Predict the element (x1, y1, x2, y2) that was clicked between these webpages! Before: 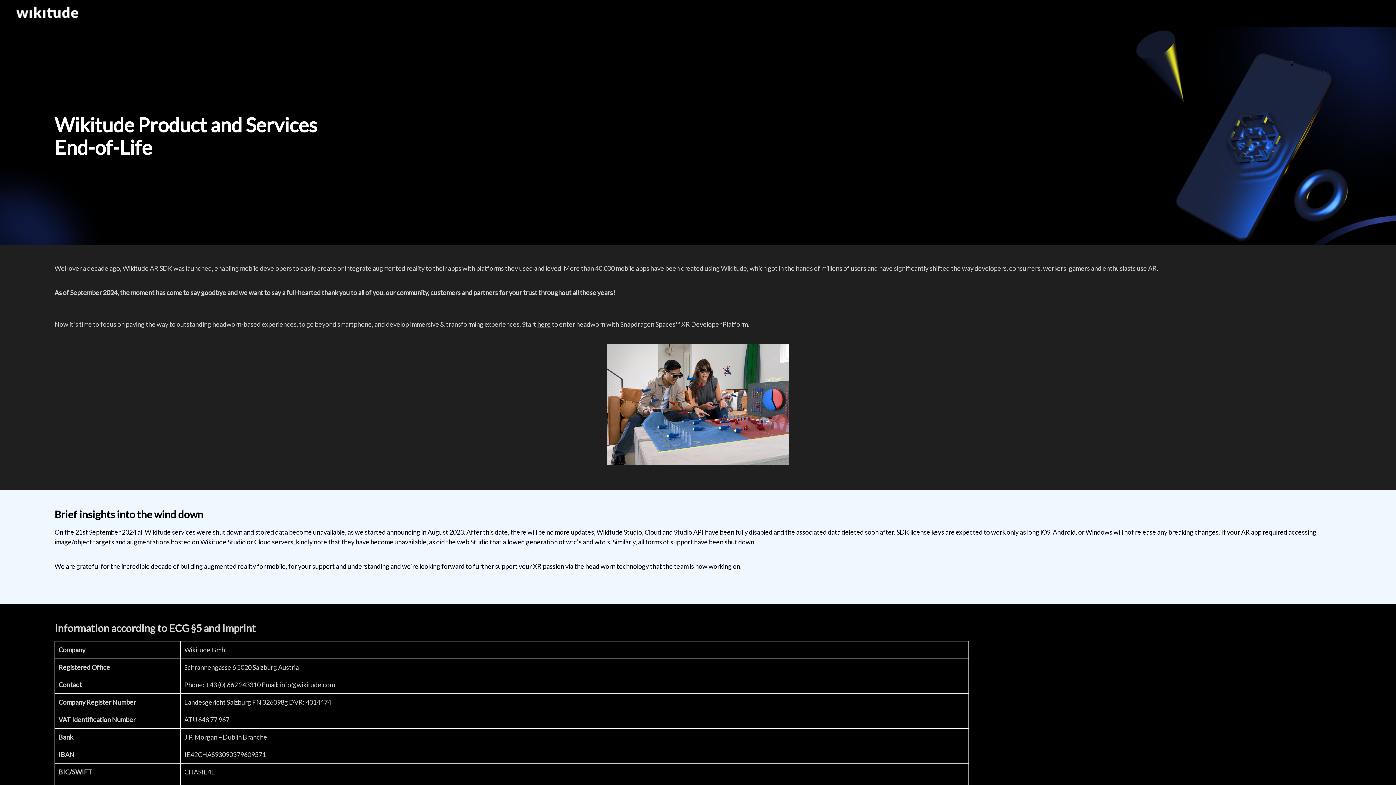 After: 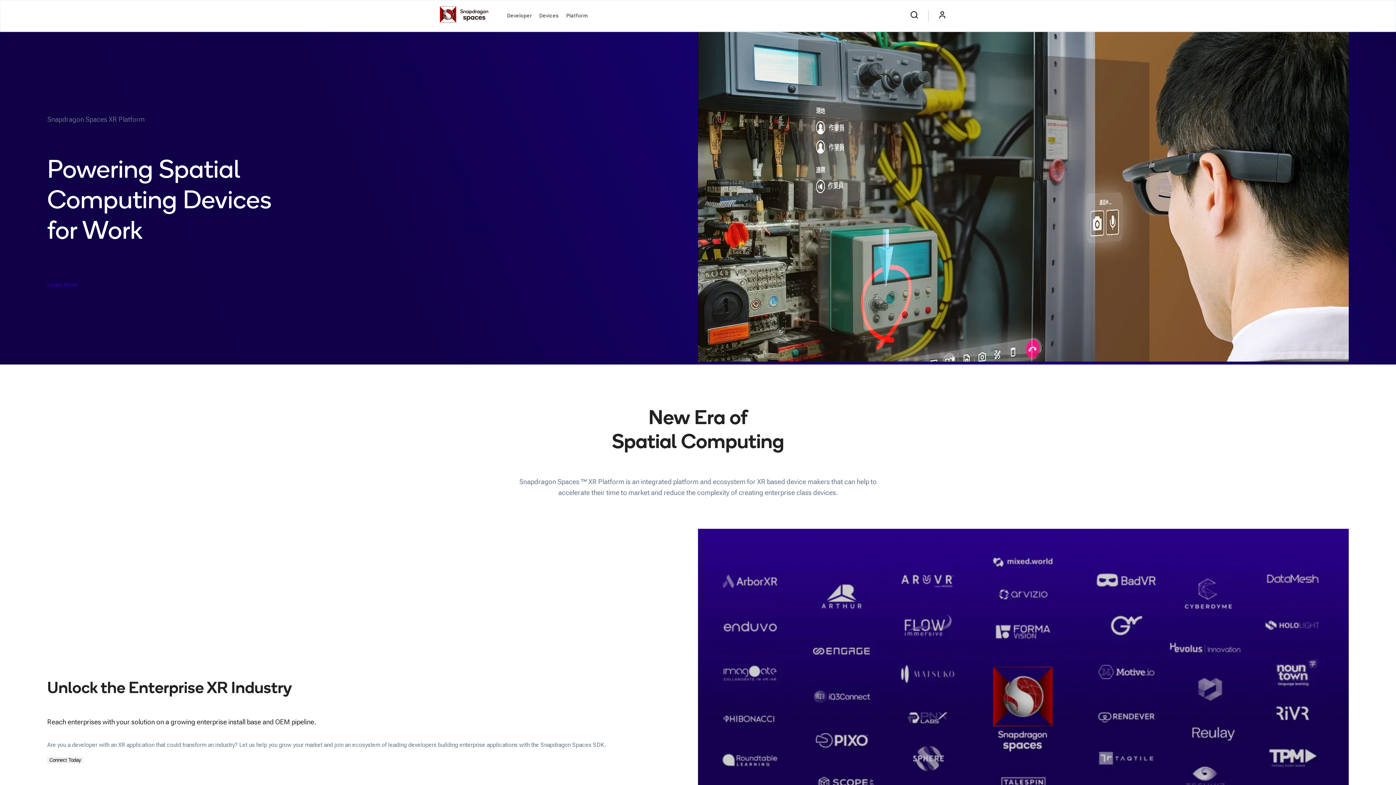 Action: label: here bbox: (537, 320, 550, 328)